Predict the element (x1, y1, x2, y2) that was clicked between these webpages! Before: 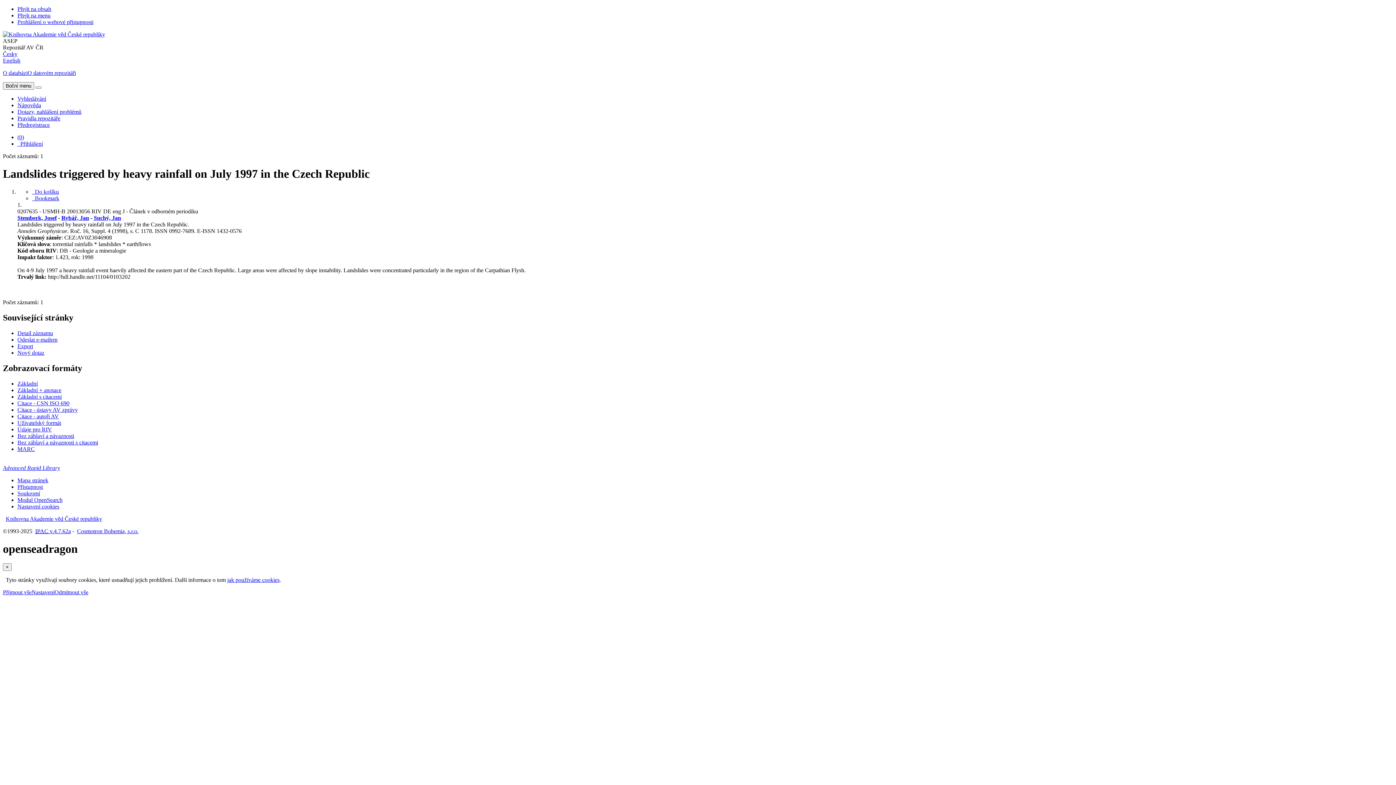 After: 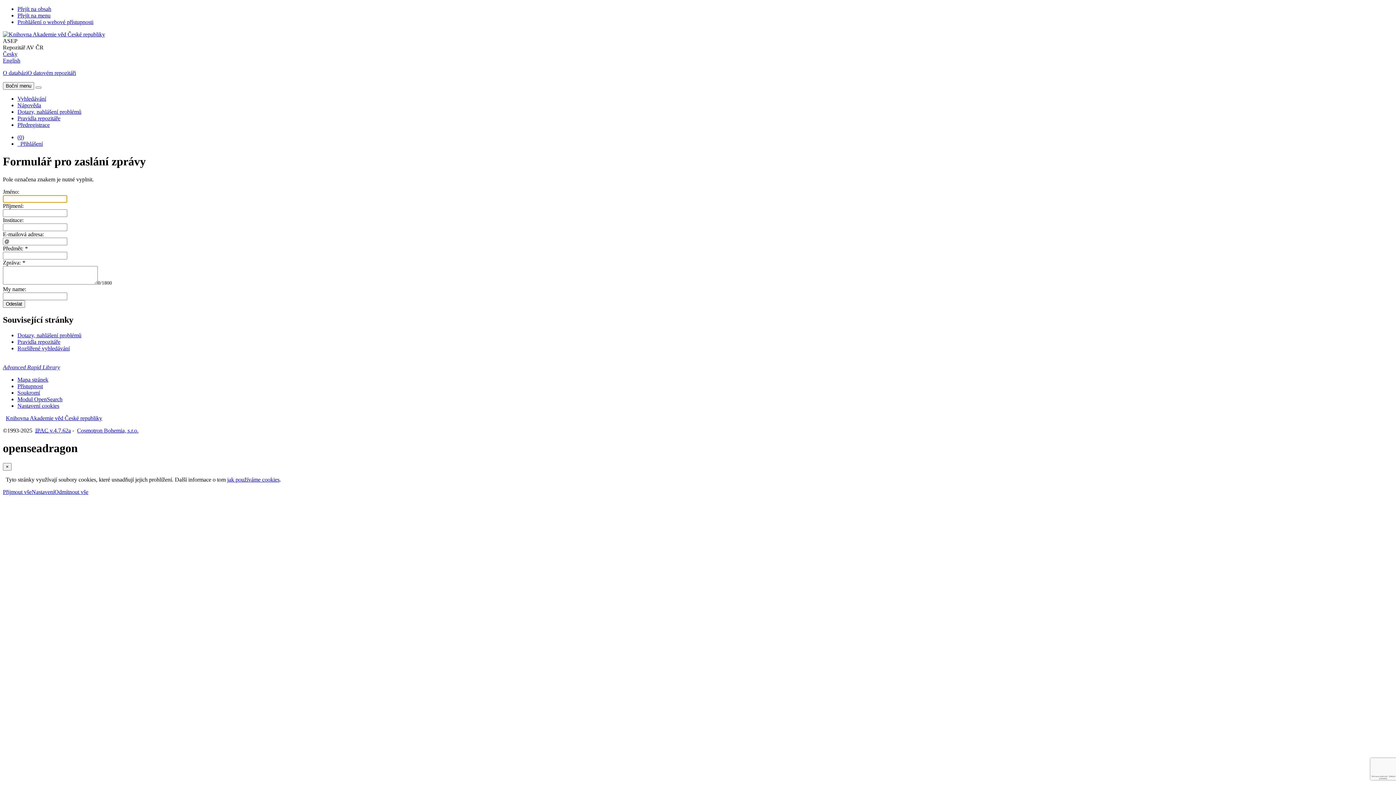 Action: label: Formulář pro zaslání zprávy bbox: (17, 108, 81, 114)